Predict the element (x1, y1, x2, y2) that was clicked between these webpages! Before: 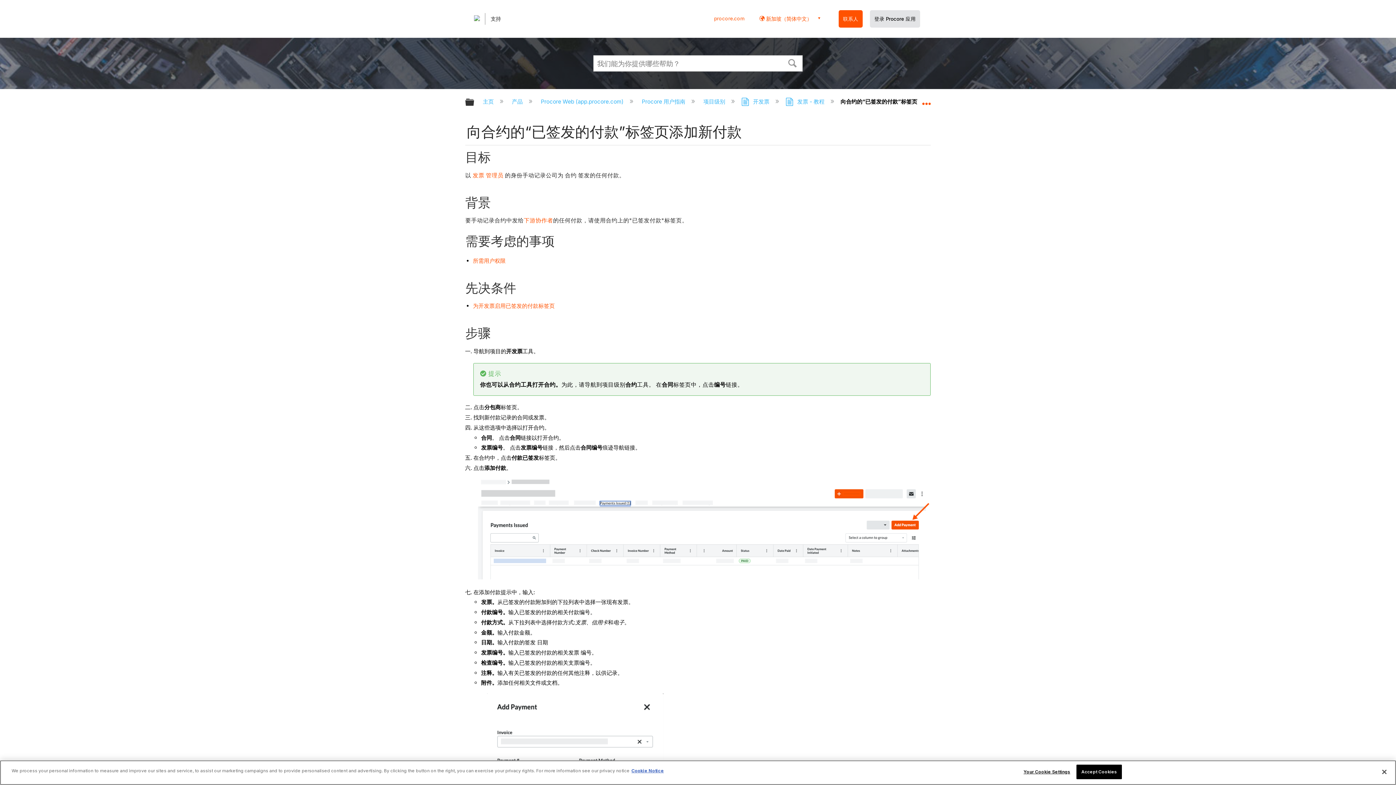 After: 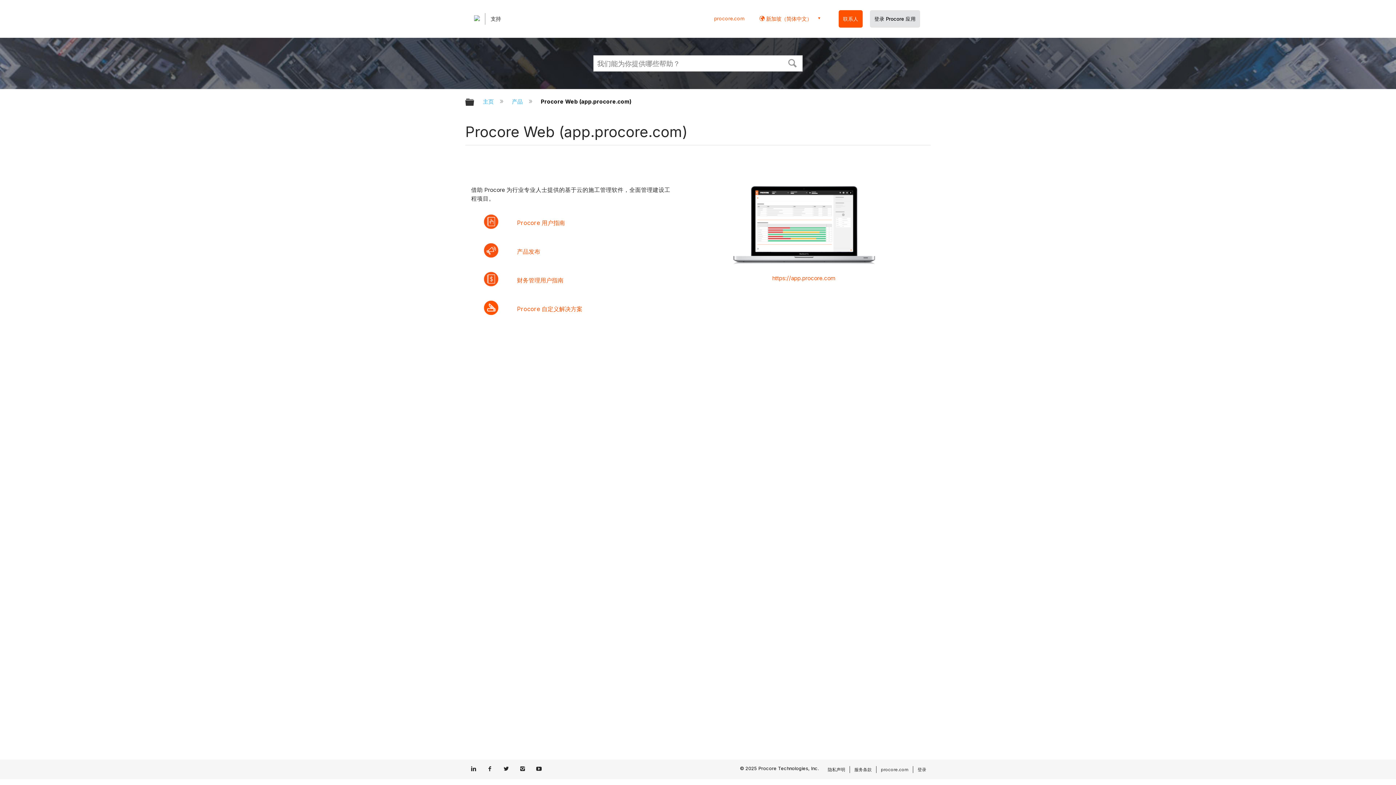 Action: bbox: (538, 98, 625, 105) label: Procore Web (app.procore.com) 